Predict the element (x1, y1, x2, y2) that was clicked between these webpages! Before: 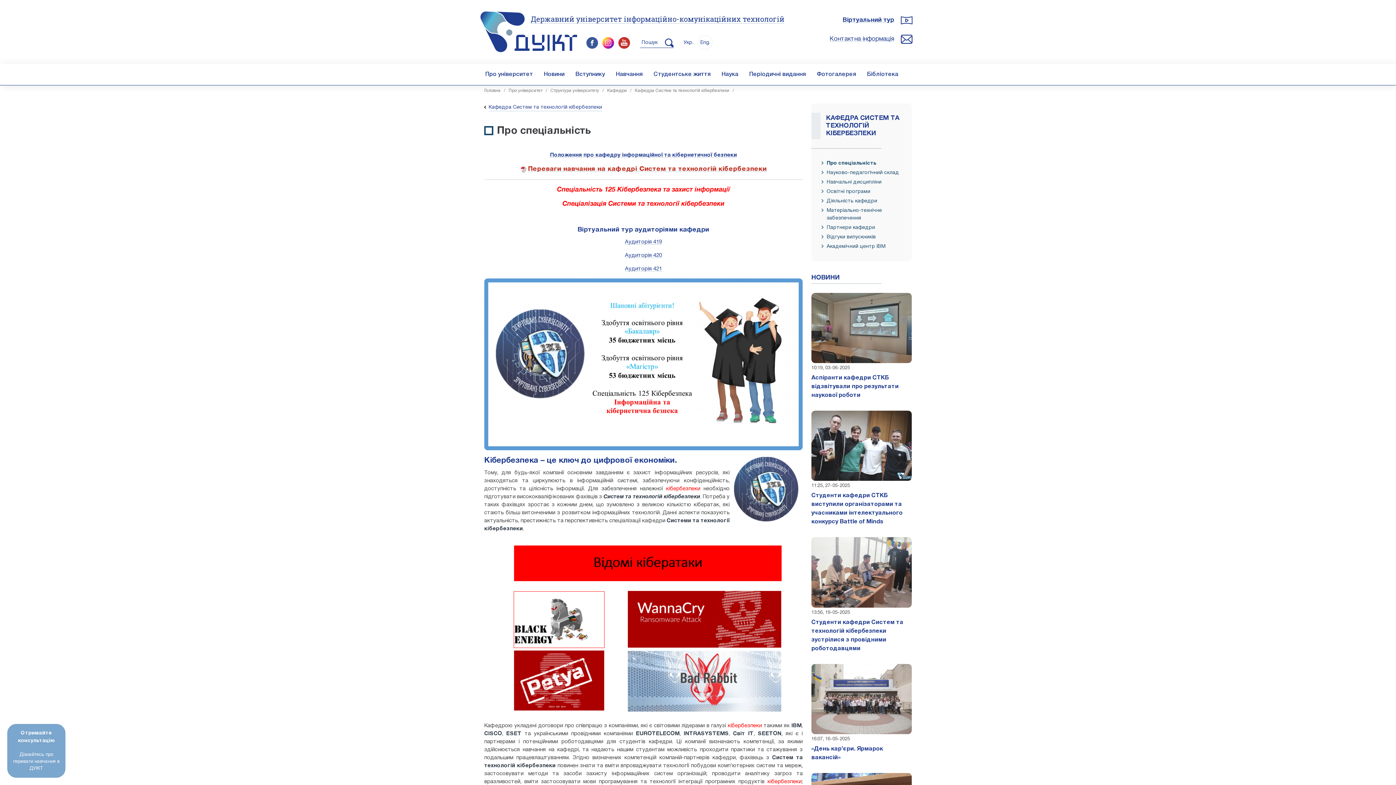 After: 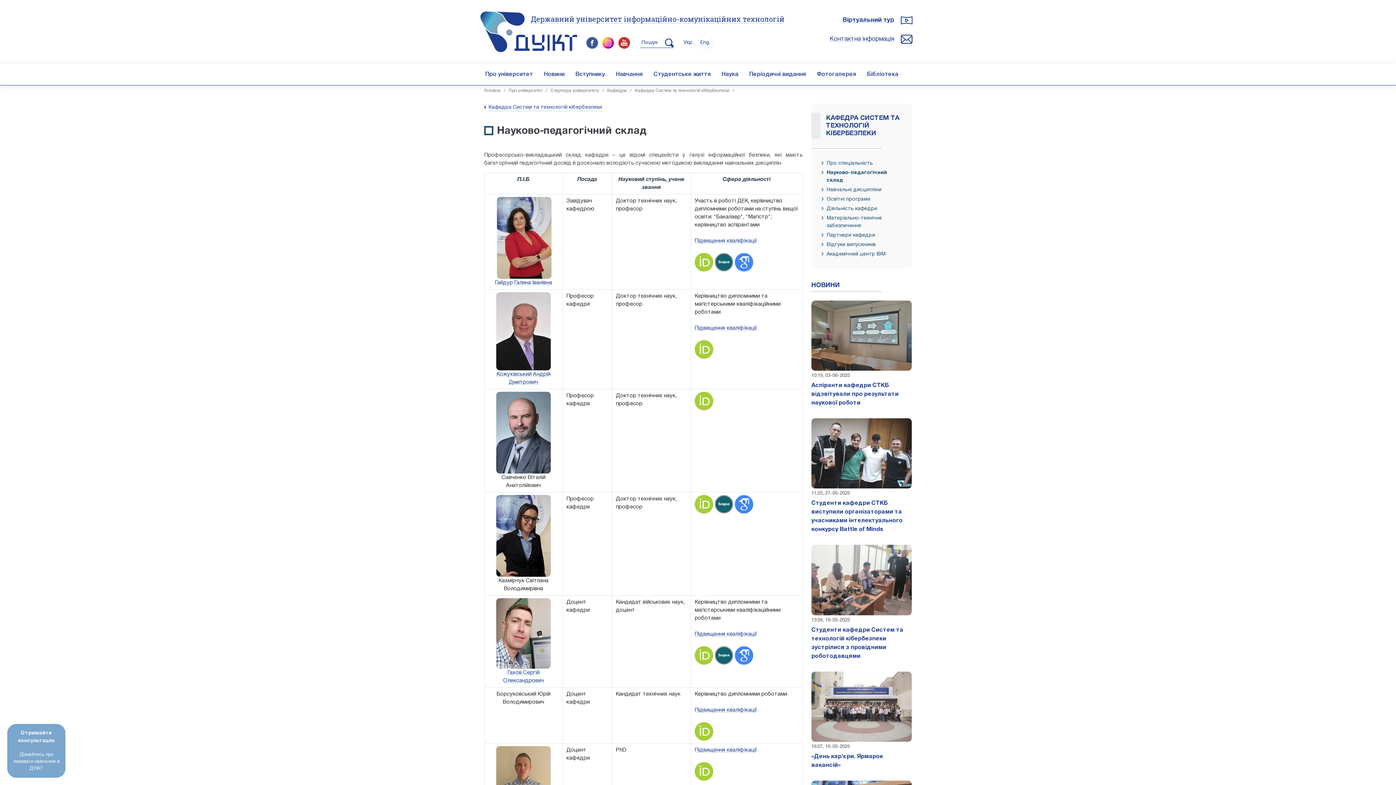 Action: bbox: (826, 170, 899, 175) label: Науково-педагогічний склад